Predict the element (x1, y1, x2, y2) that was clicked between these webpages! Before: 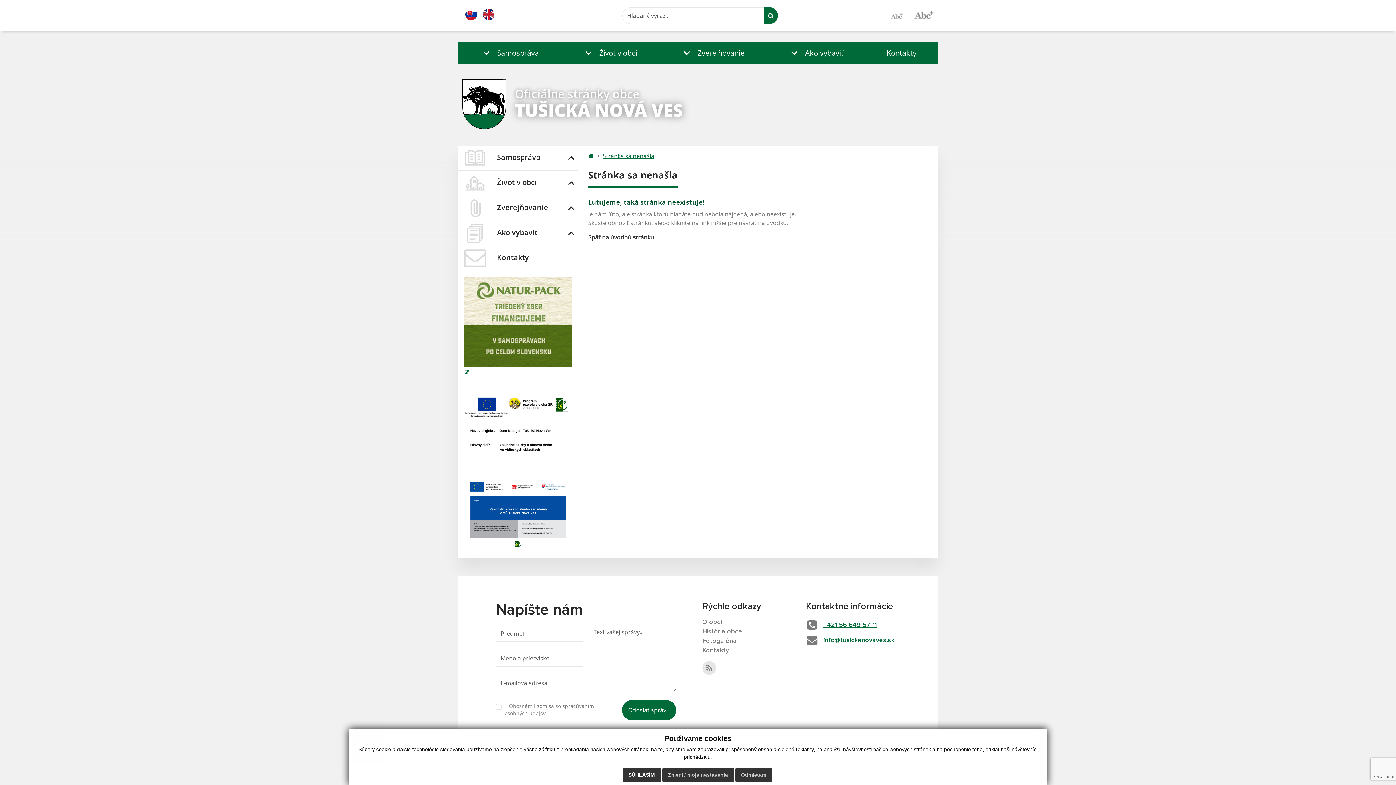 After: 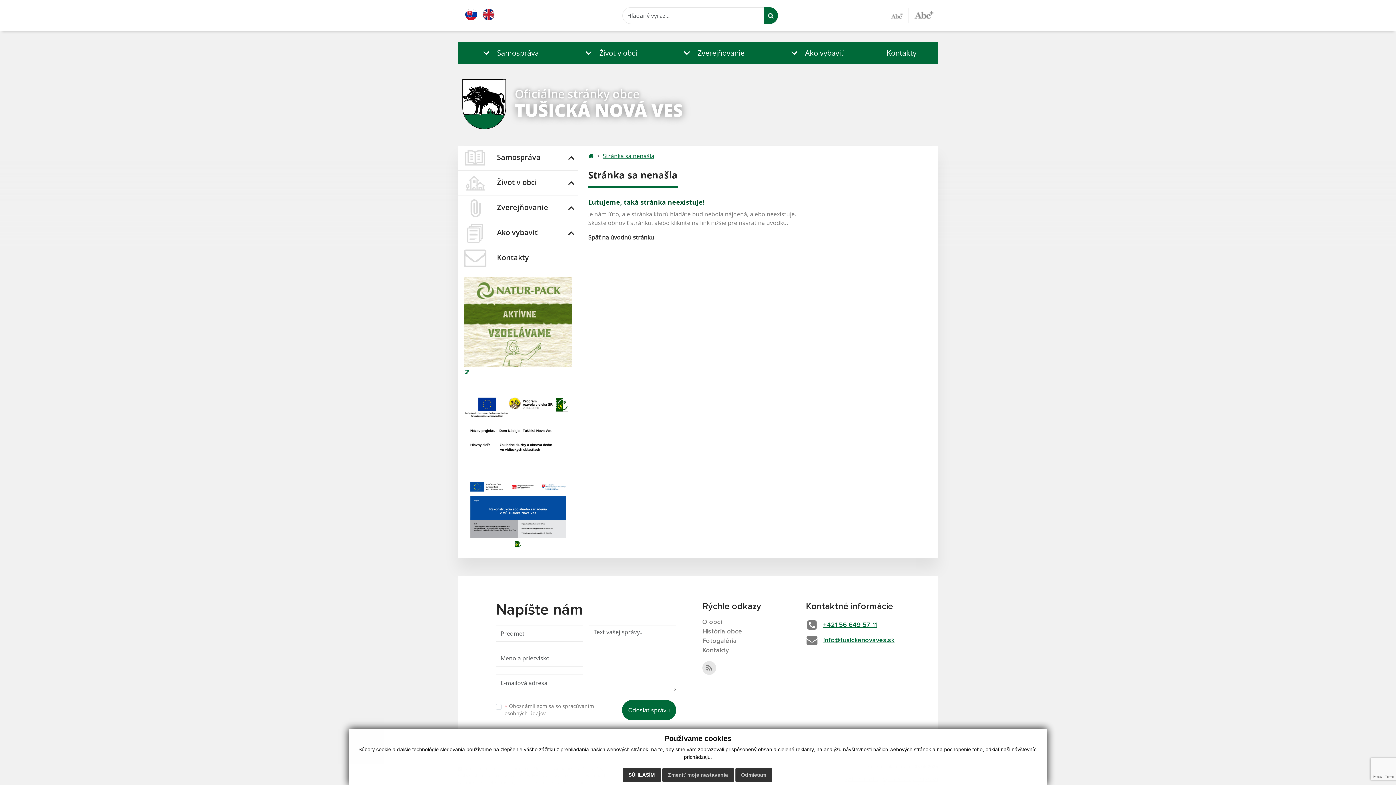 Action: label: Stránka sa nenašla bbox: (602, 151, 654, 160)